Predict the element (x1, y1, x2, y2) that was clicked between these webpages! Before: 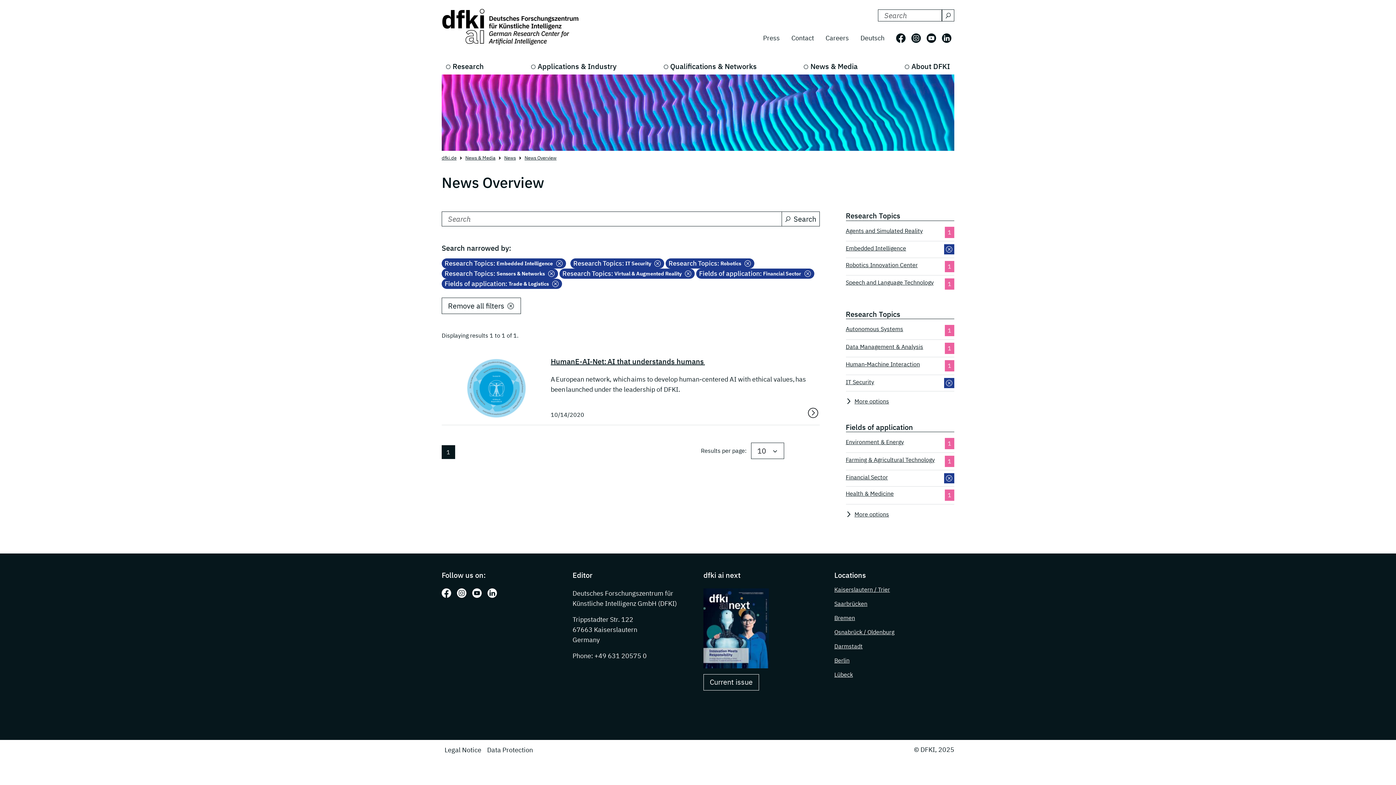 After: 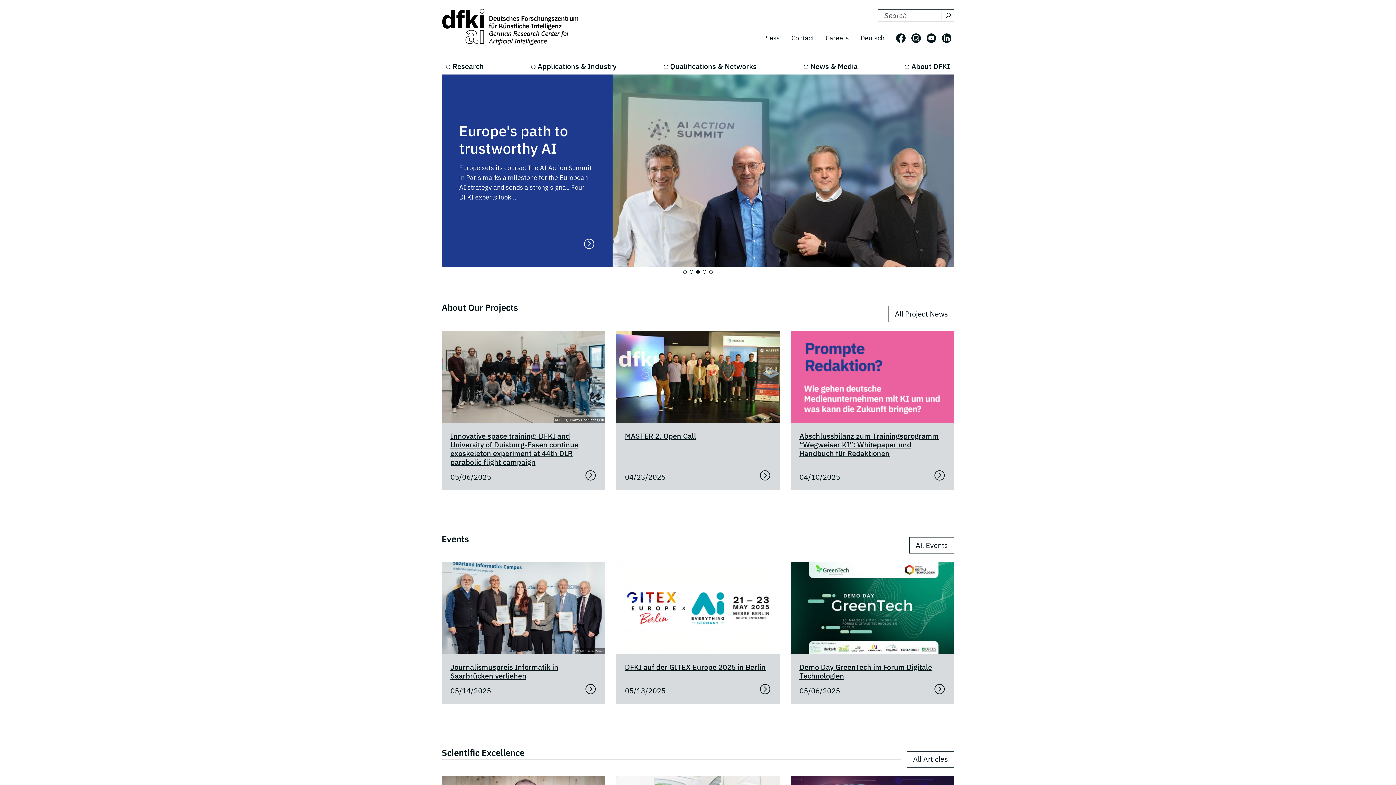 Action: label: dfki.de bbox: (441, 155, 456, 161)